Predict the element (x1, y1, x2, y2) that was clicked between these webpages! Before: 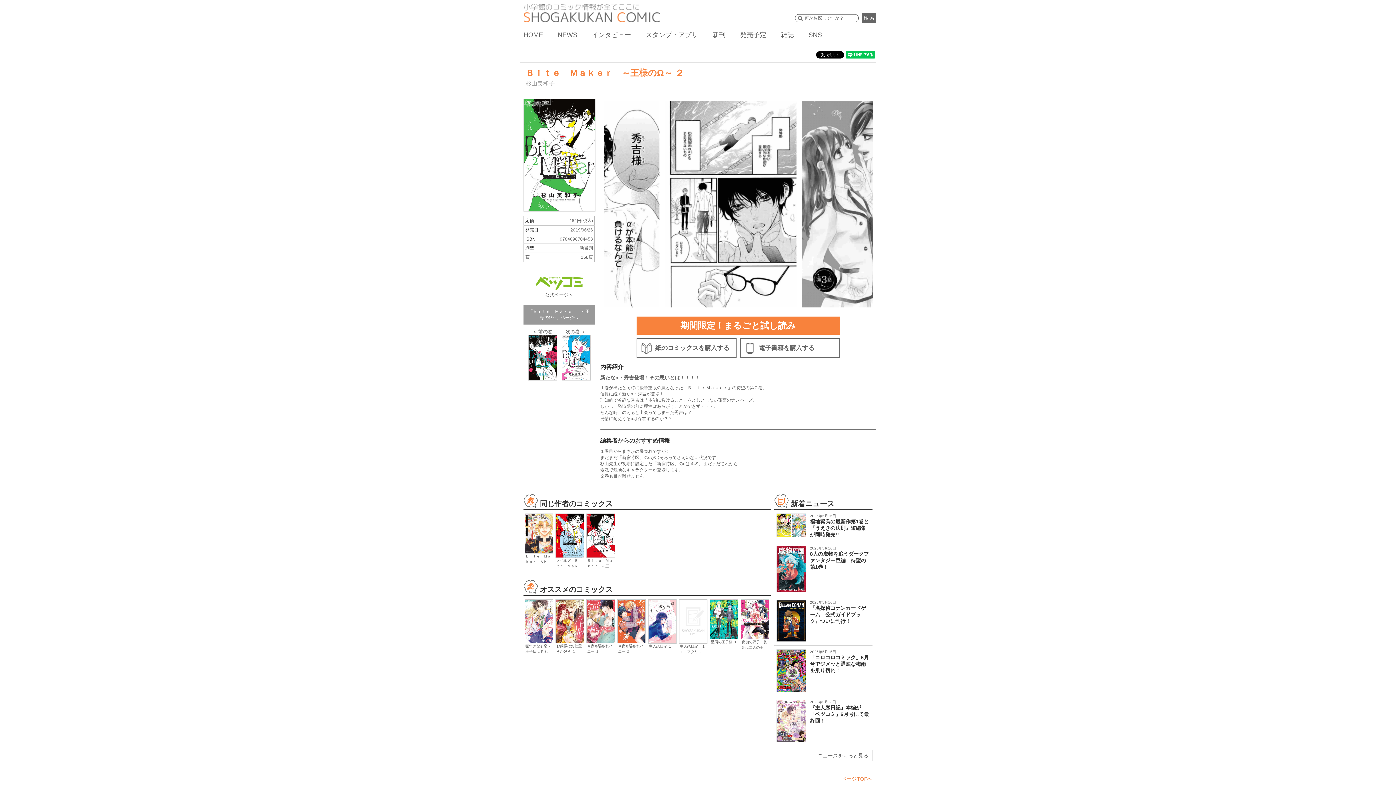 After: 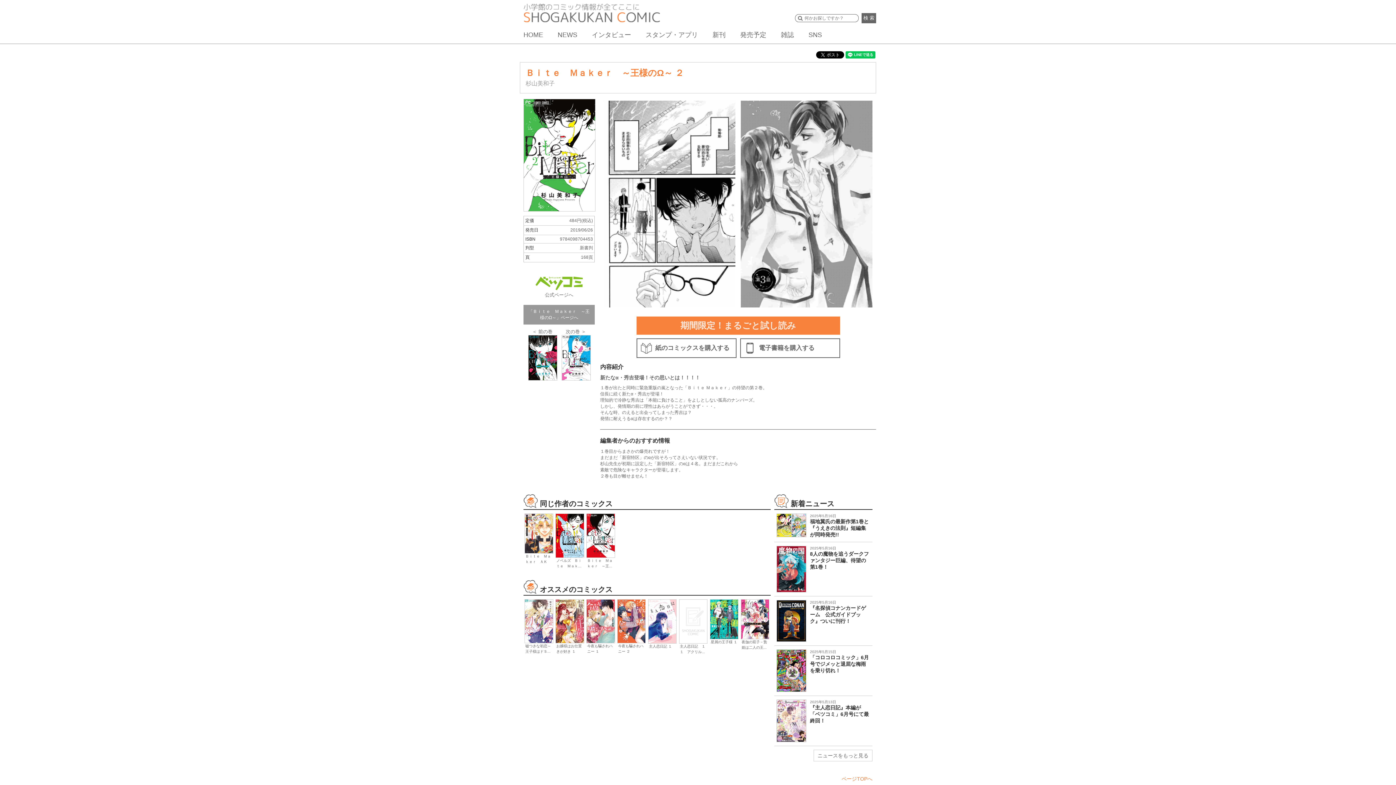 Action: label: 期間限定！まるごと試し読み bbox: (636, 316, 840, 335)